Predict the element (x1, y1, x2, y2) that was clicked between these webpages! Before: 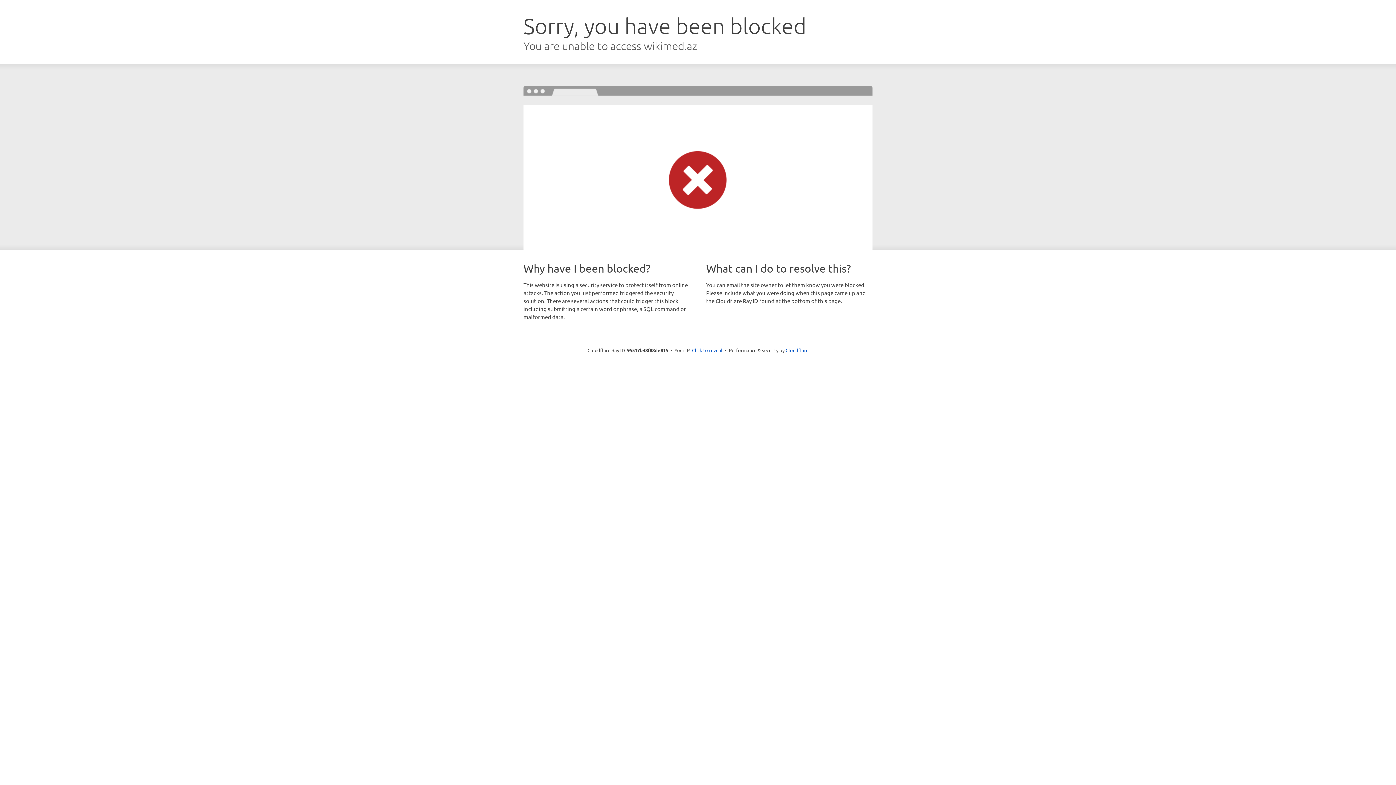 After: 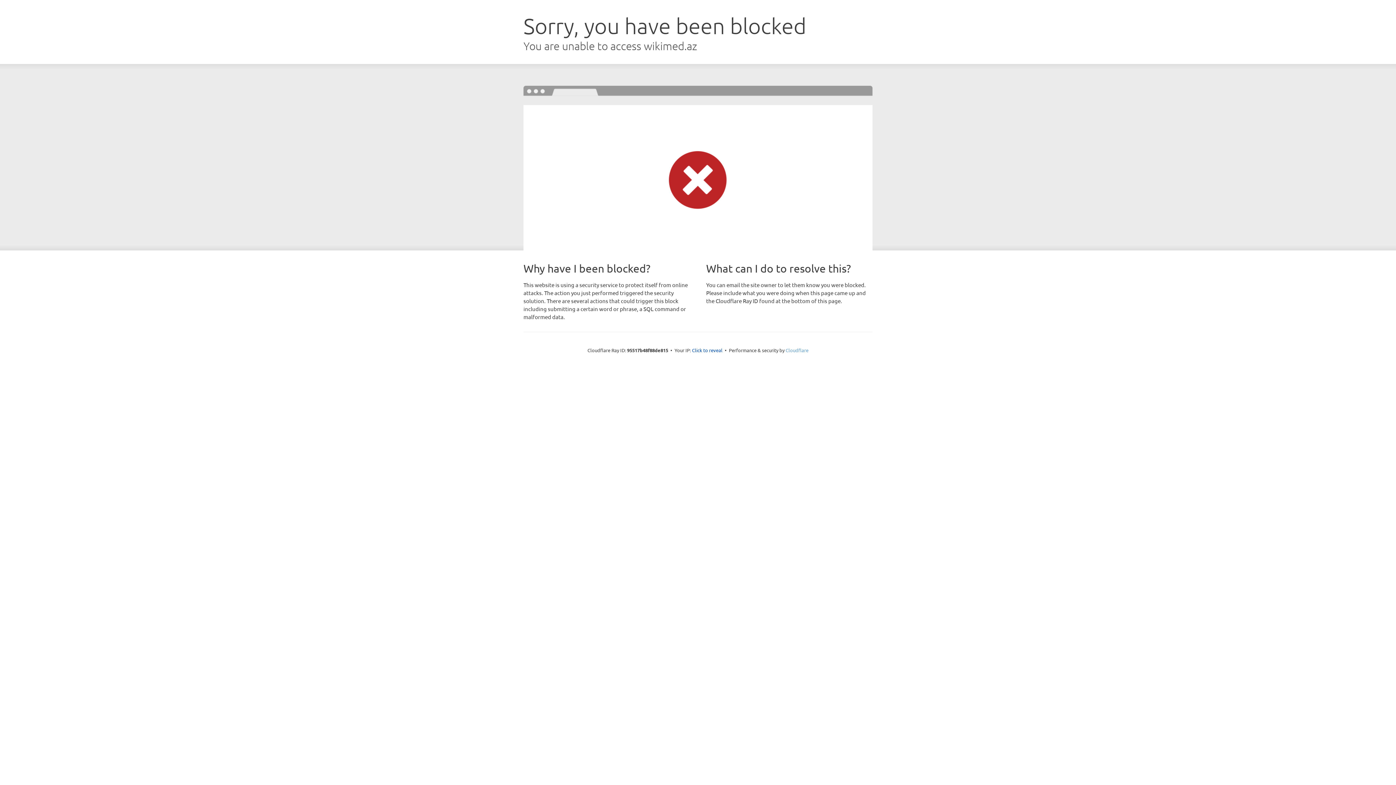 Action: label: Cloudflare bbox: (785, 347, 808, 353)